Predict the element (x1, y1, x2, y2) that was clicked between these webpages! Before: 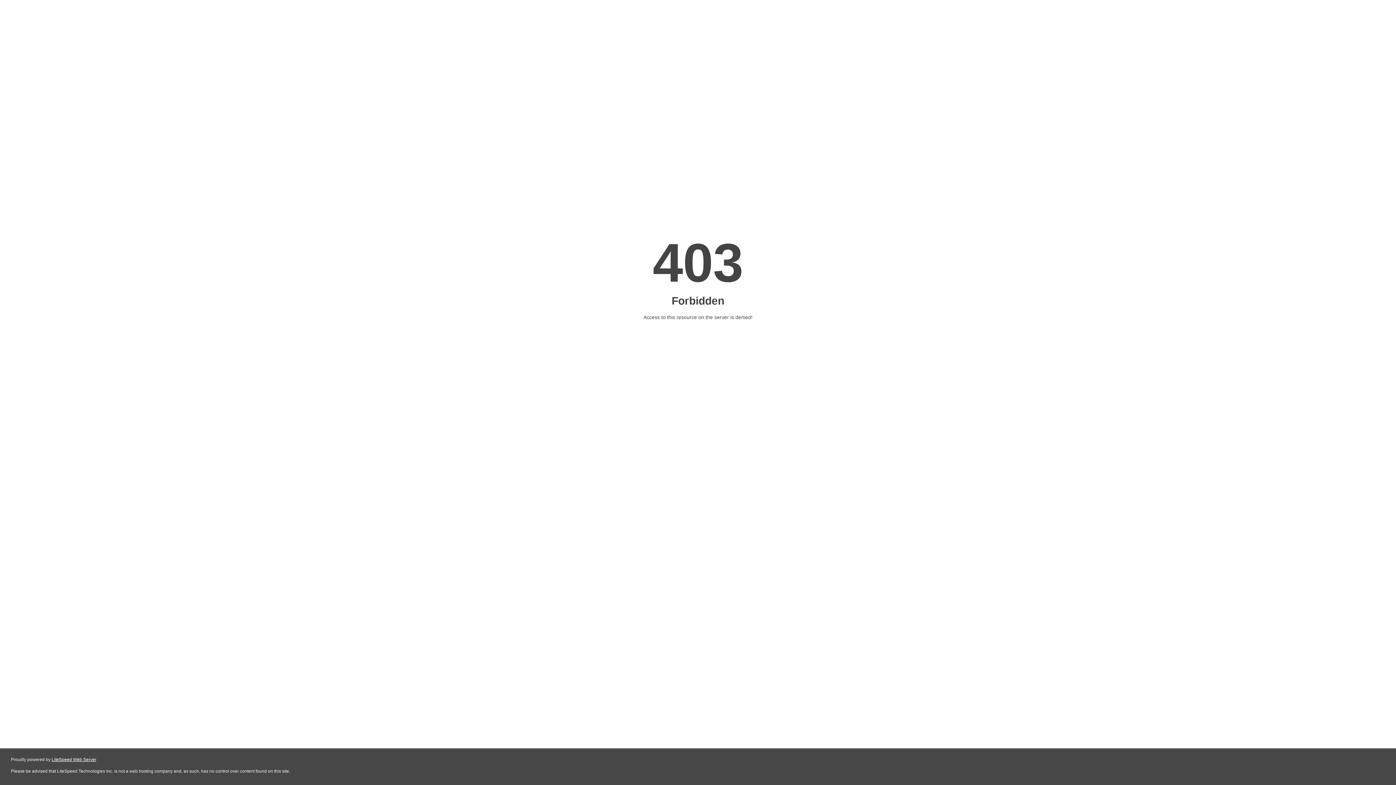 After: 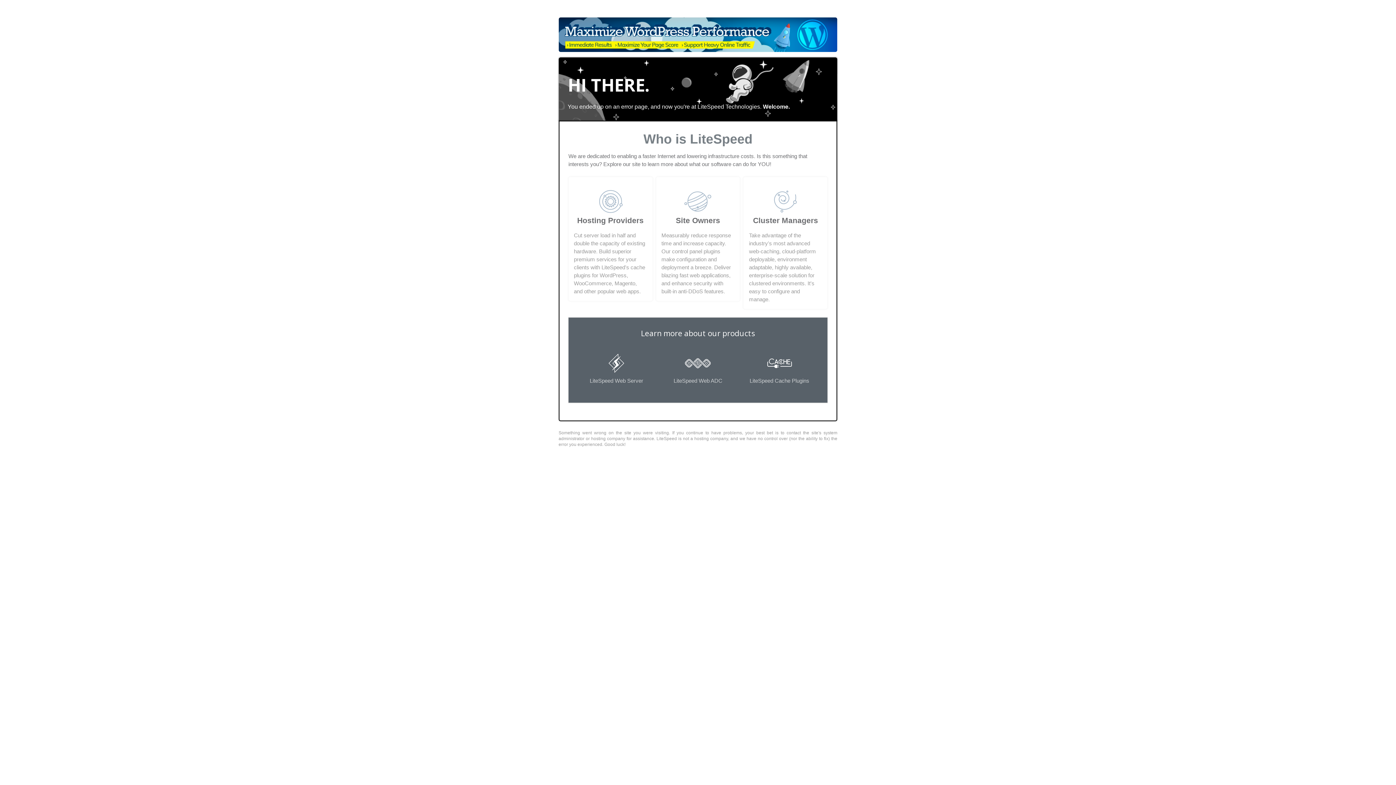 Action: label: LiteSpeed Web Server bbox: (51, 757, 96, 762)